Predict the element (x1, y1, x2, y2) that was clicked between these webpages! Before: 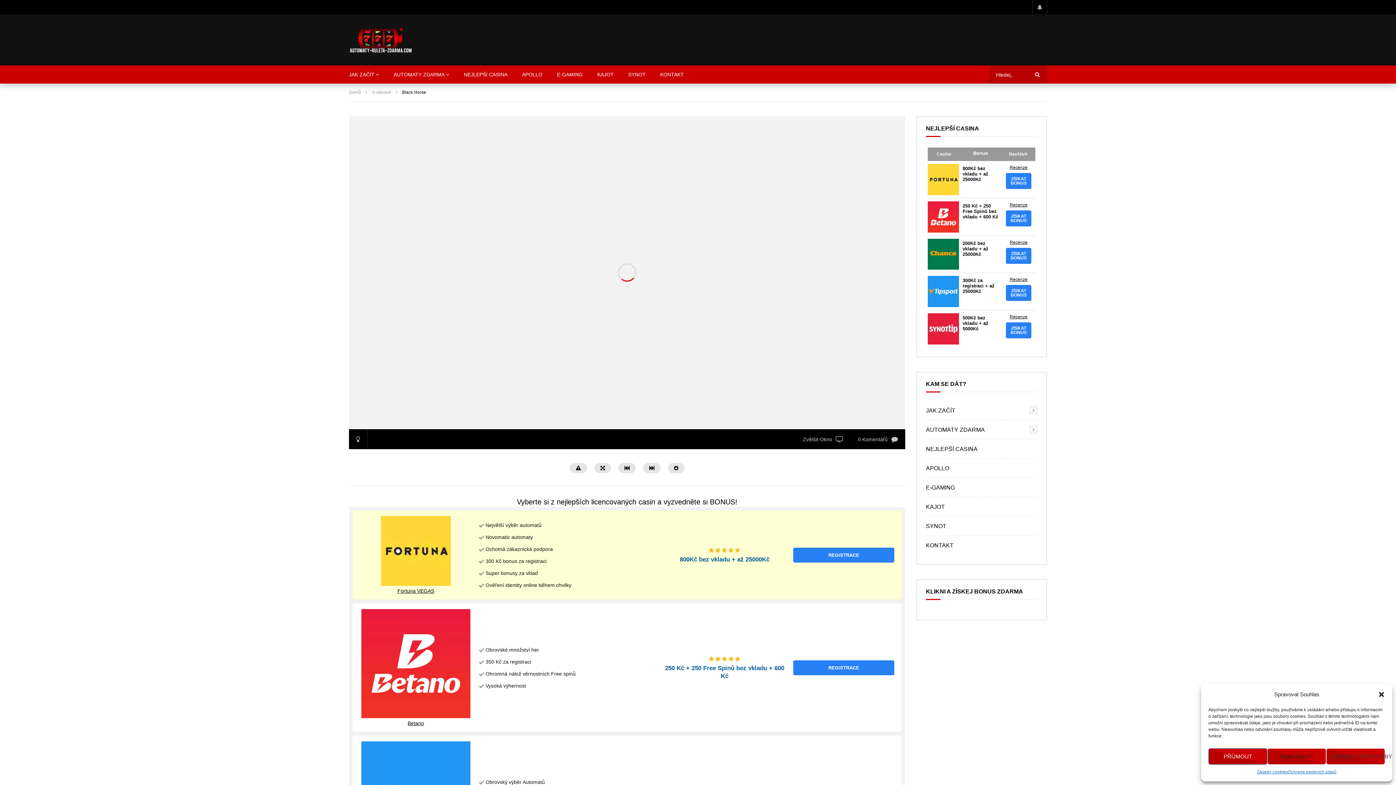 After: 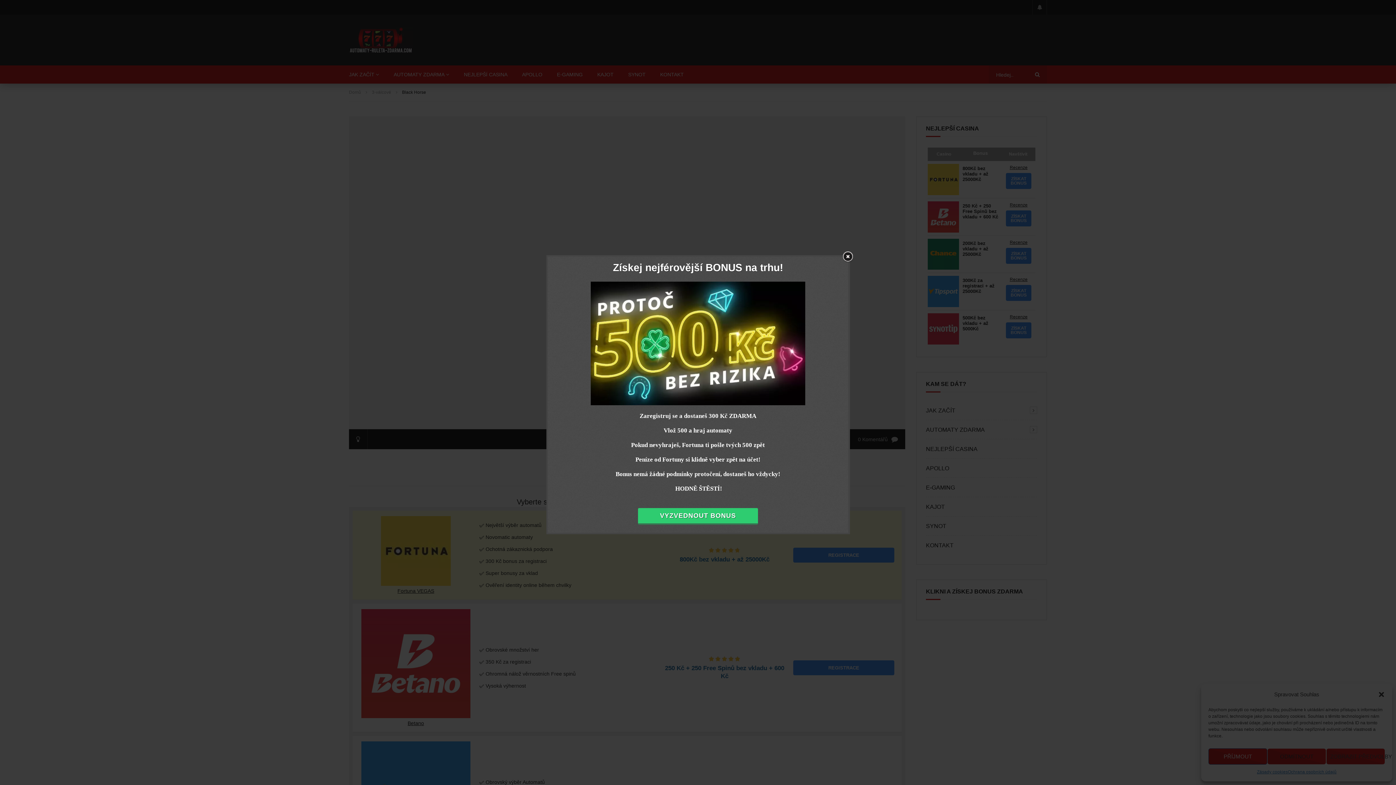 Action: bbox: (962, 331, 998, 333)